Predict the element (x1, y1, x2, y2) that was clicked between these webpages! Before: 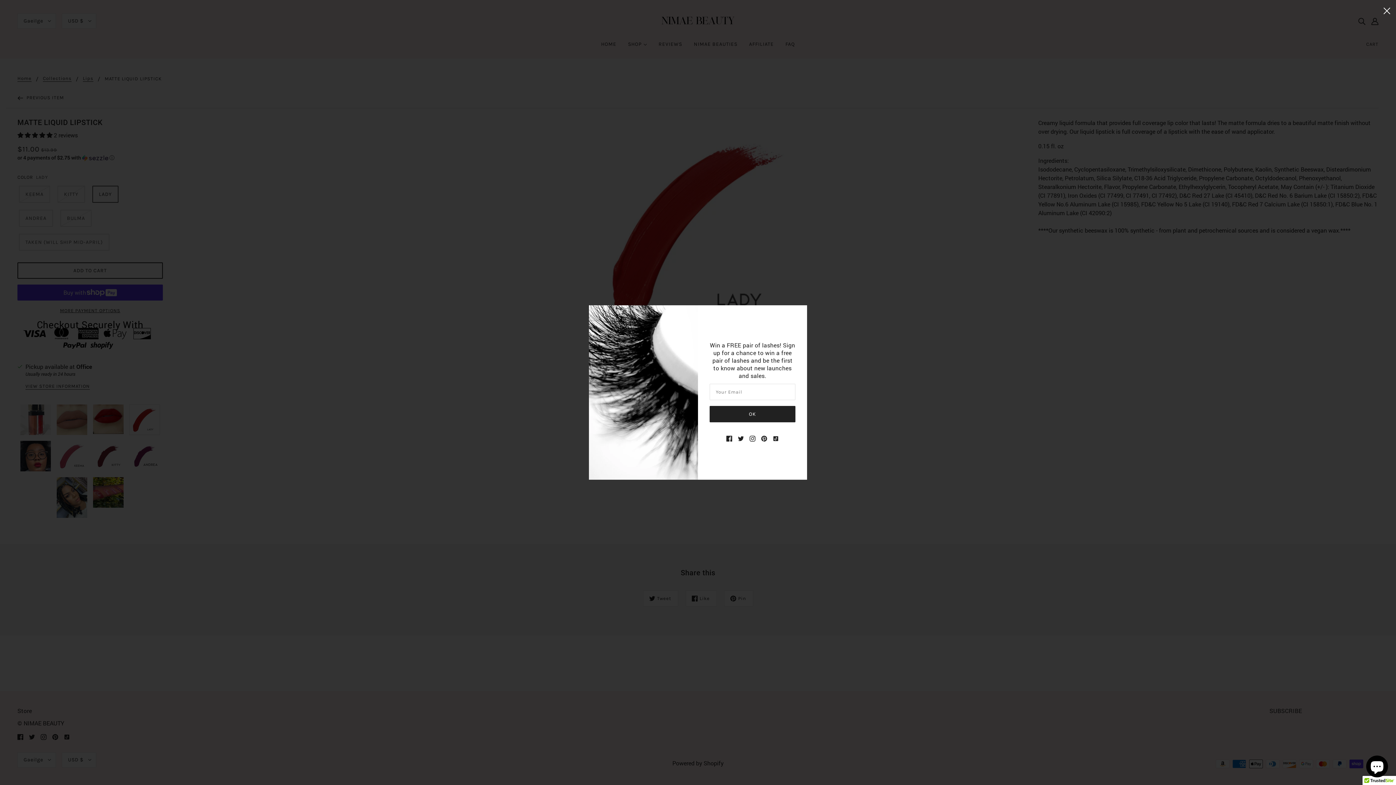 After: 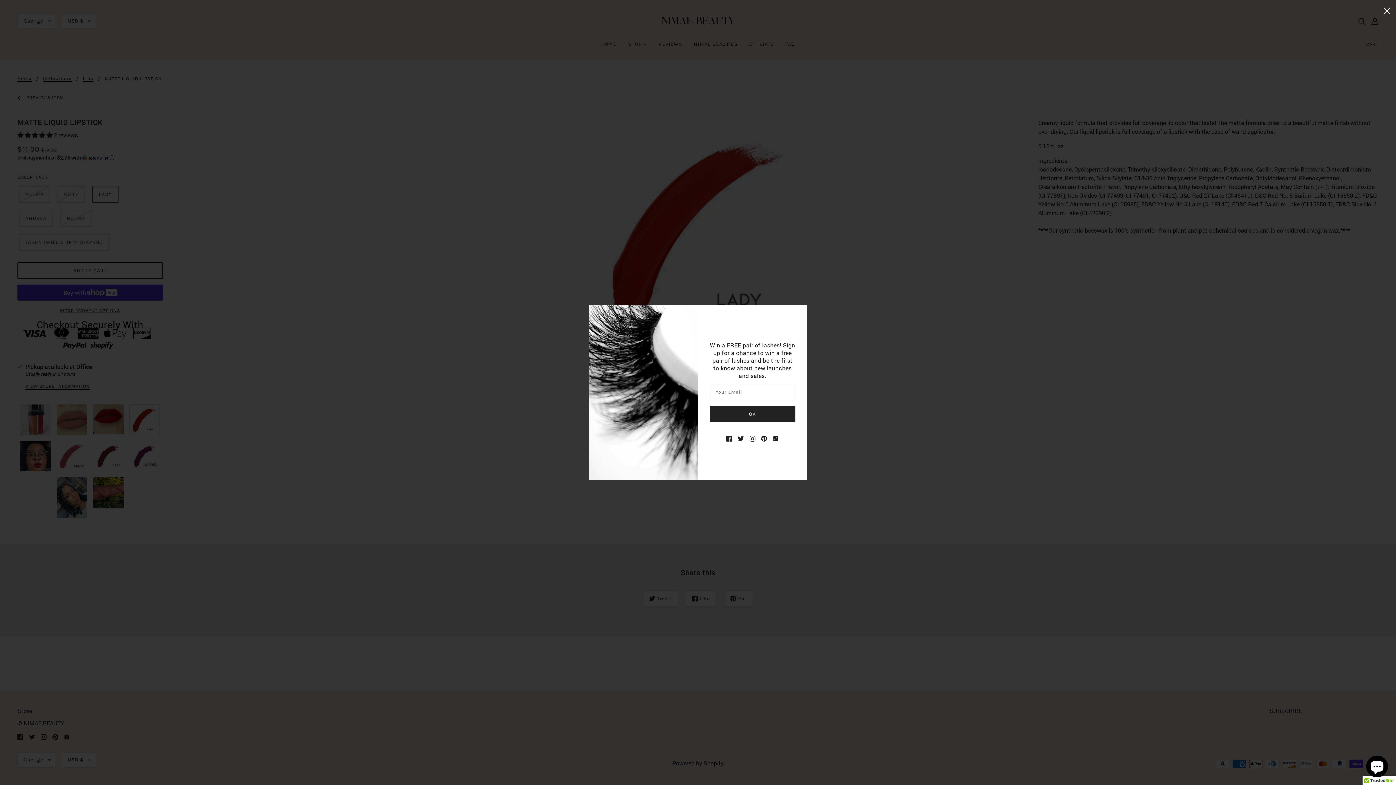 Action: bbox: (746, 431, 758, 445) label: instagram